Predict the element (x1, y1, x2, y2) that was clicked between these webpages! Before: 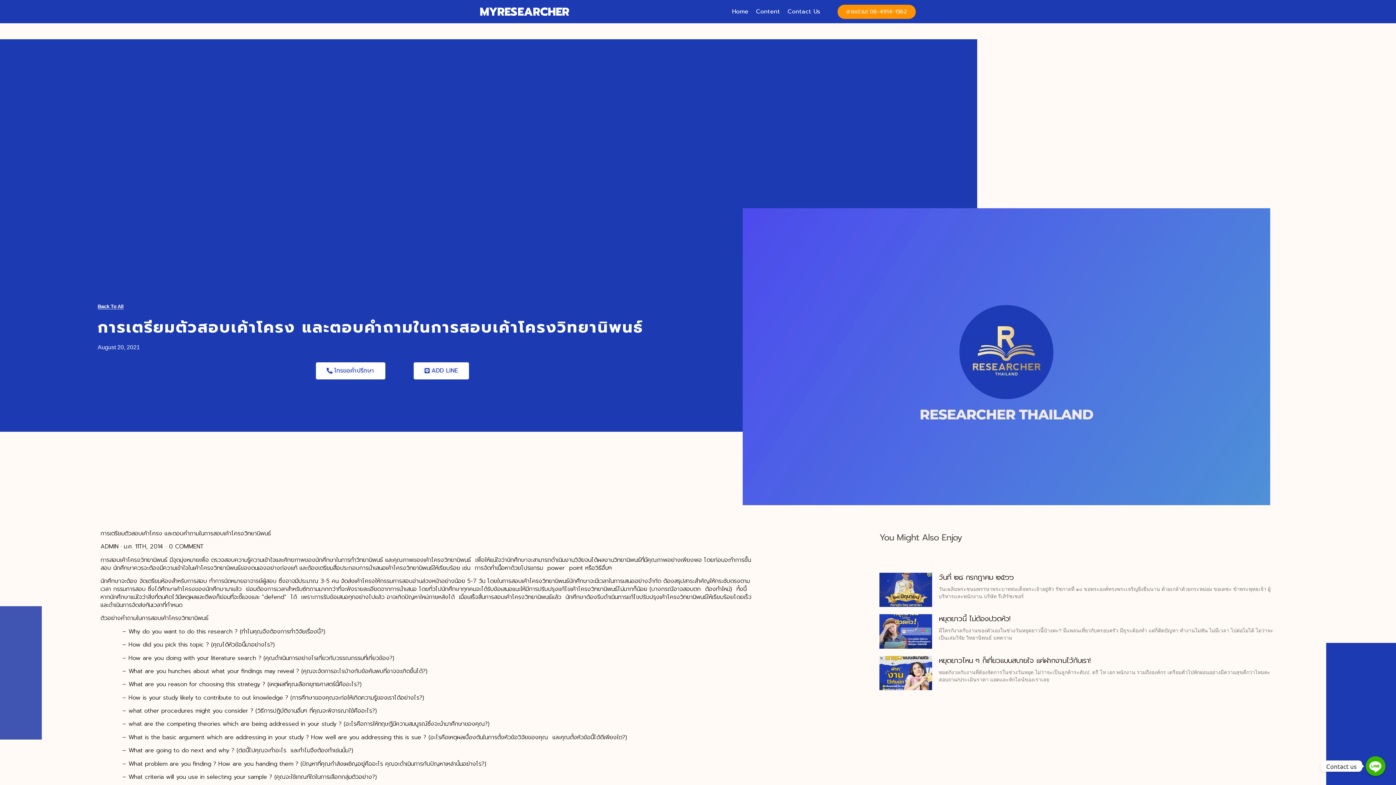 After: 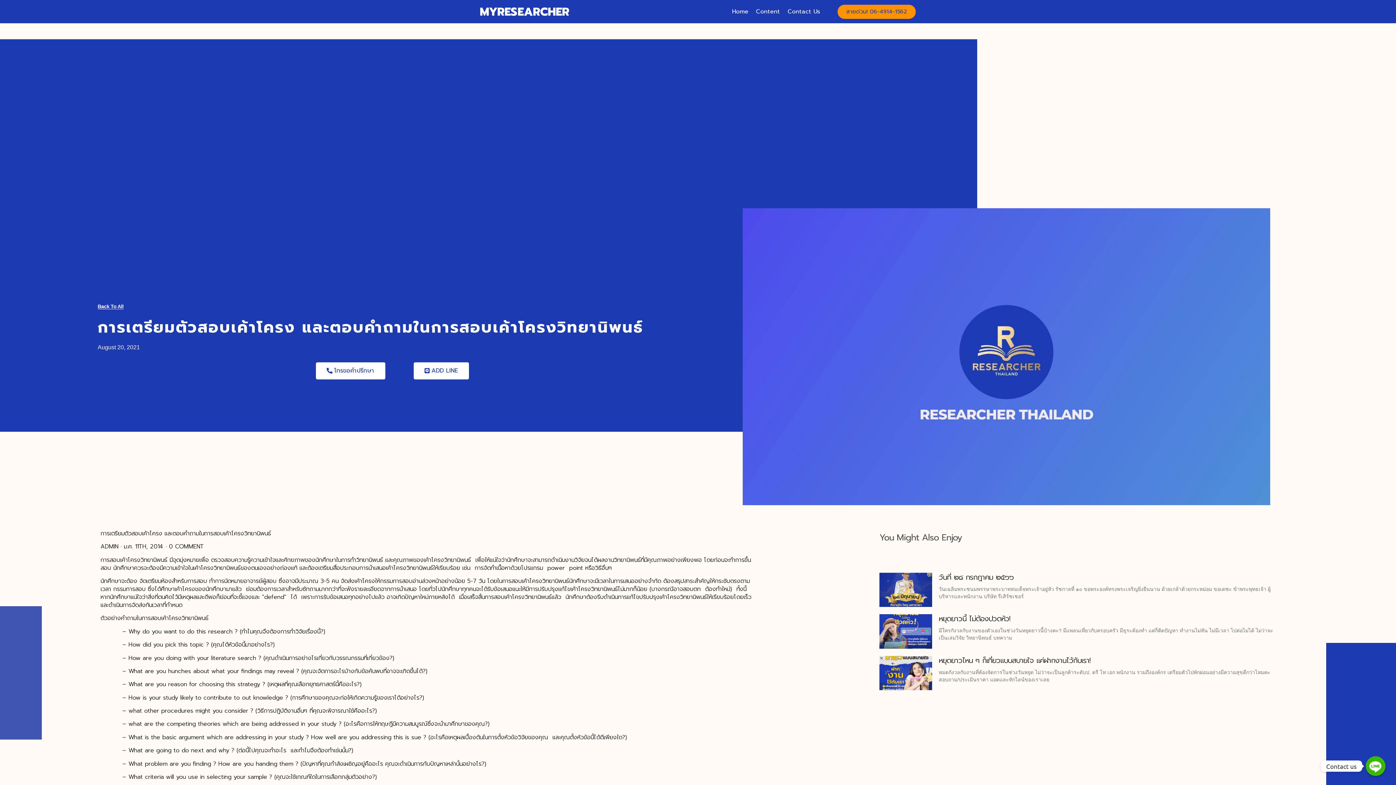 Action: label: สายด่วน! 06-4914-1562 bbox: (837, 4, 915, 18)